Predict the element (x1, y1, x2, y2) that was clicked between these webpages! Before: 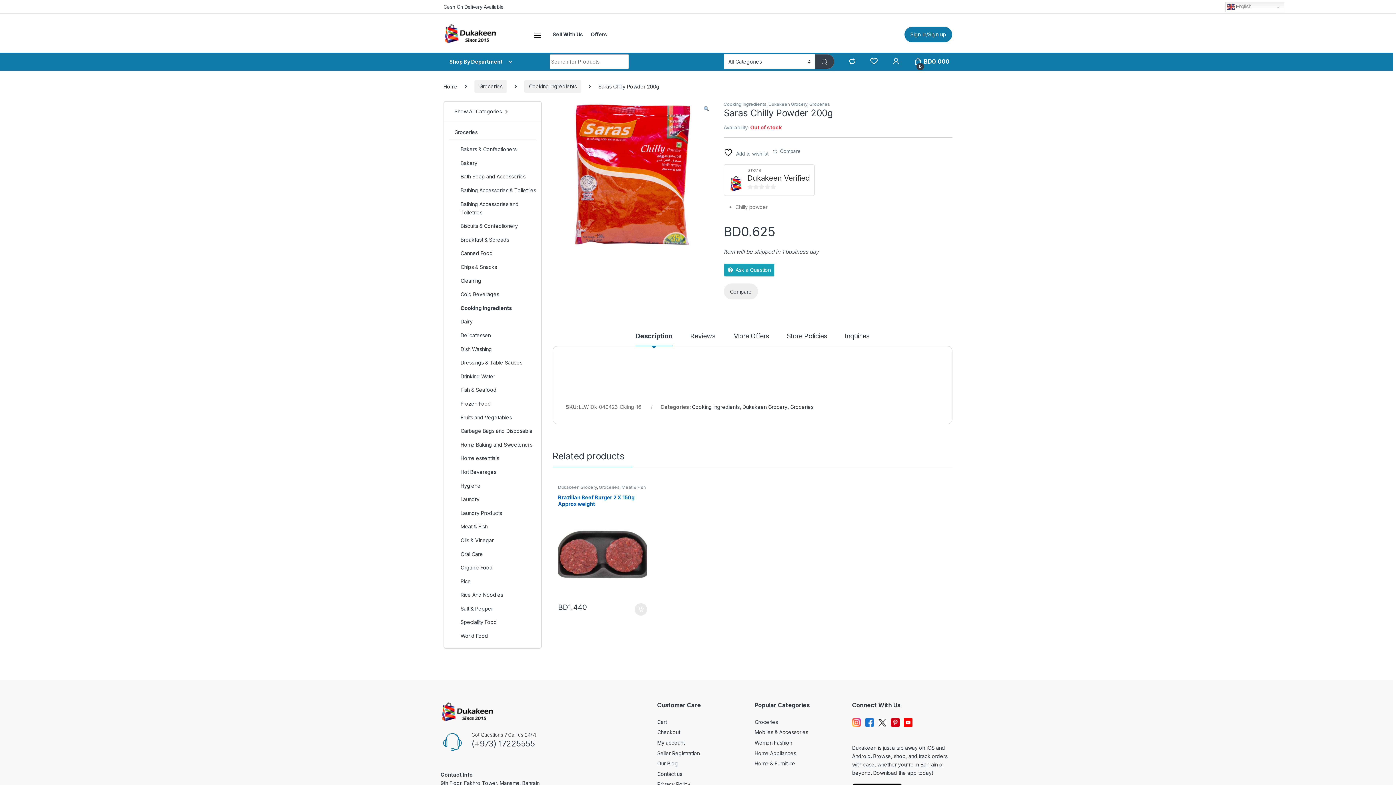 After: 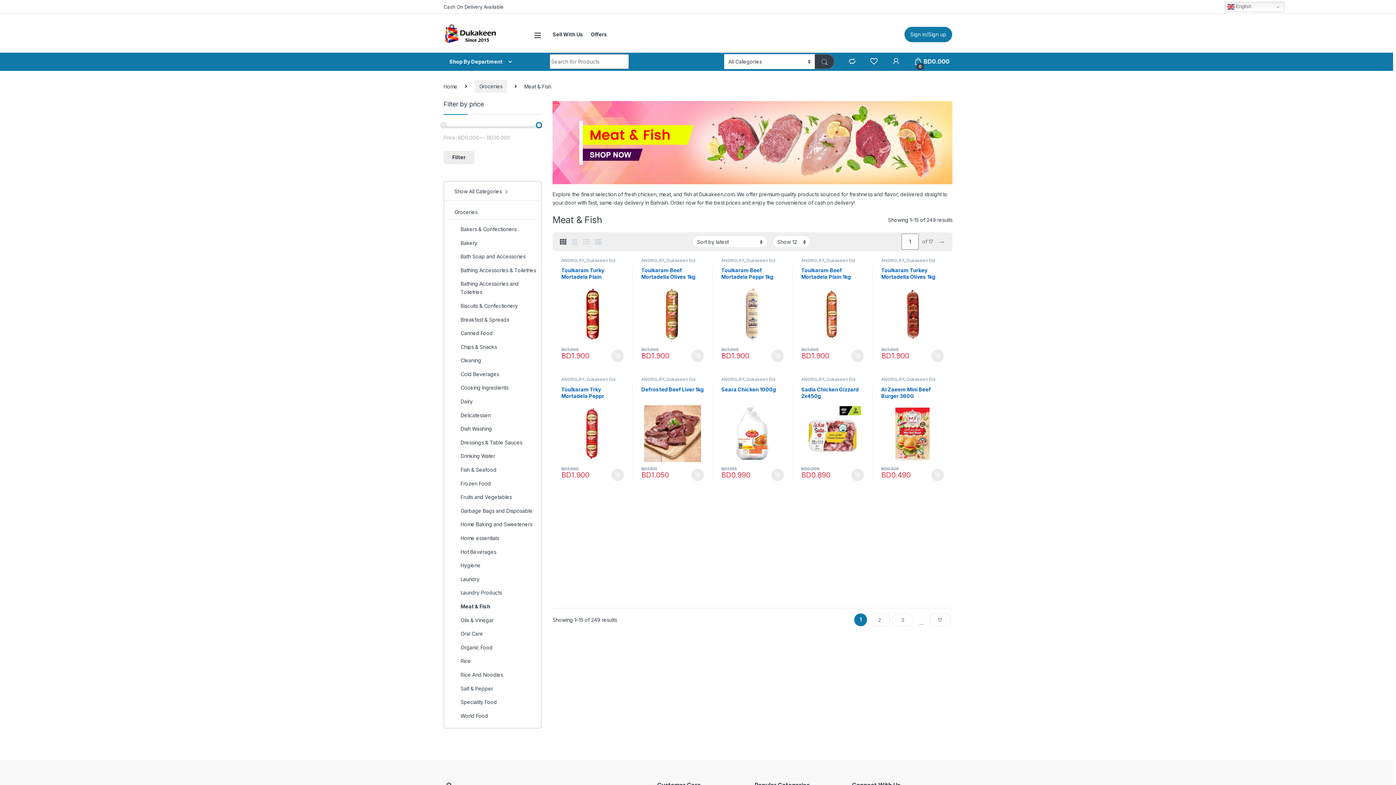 Action: label: Meat & Fish bbox: (821, 484, 845, 490)